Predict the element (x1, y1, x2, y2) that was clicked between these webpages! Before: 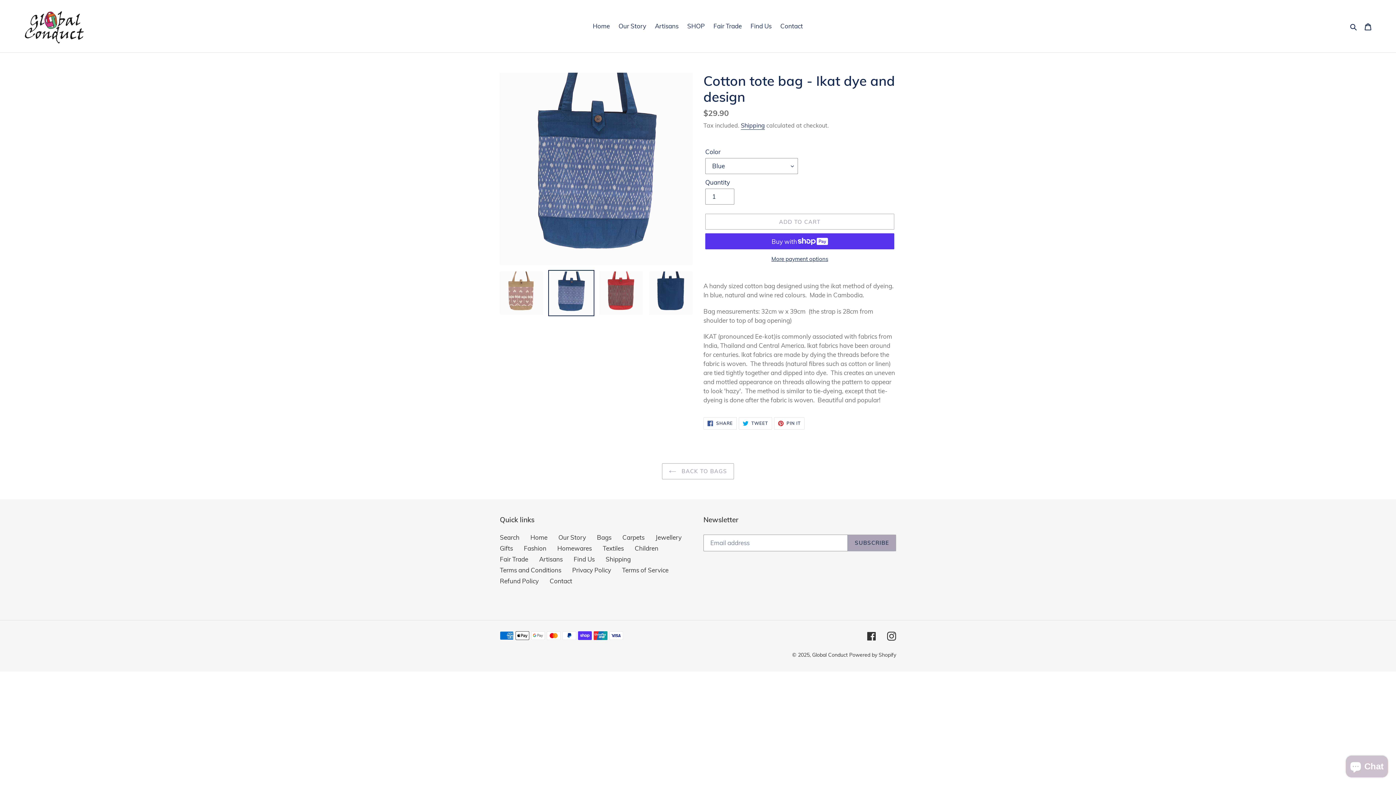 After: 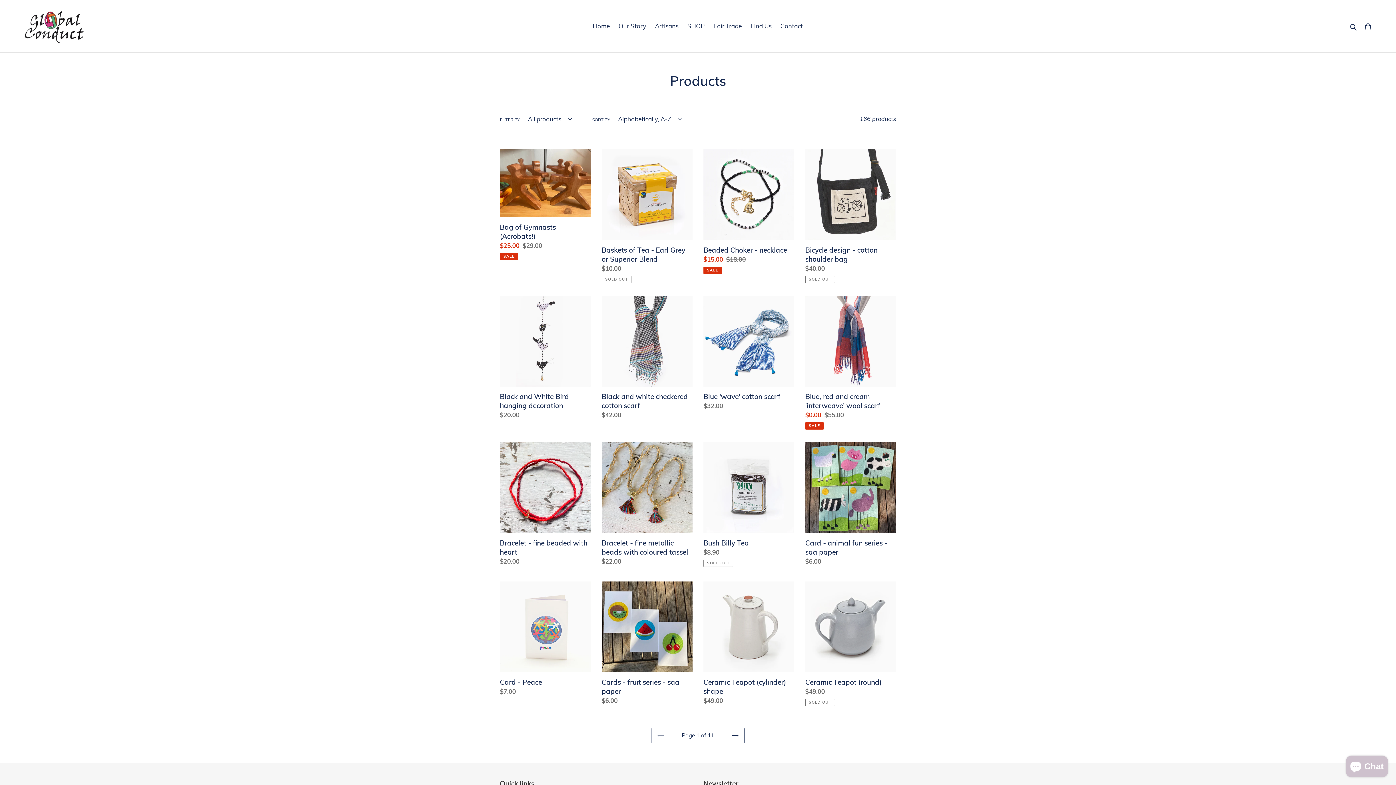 Action: bbox: (683, 20, 708, 31) label: SHOP